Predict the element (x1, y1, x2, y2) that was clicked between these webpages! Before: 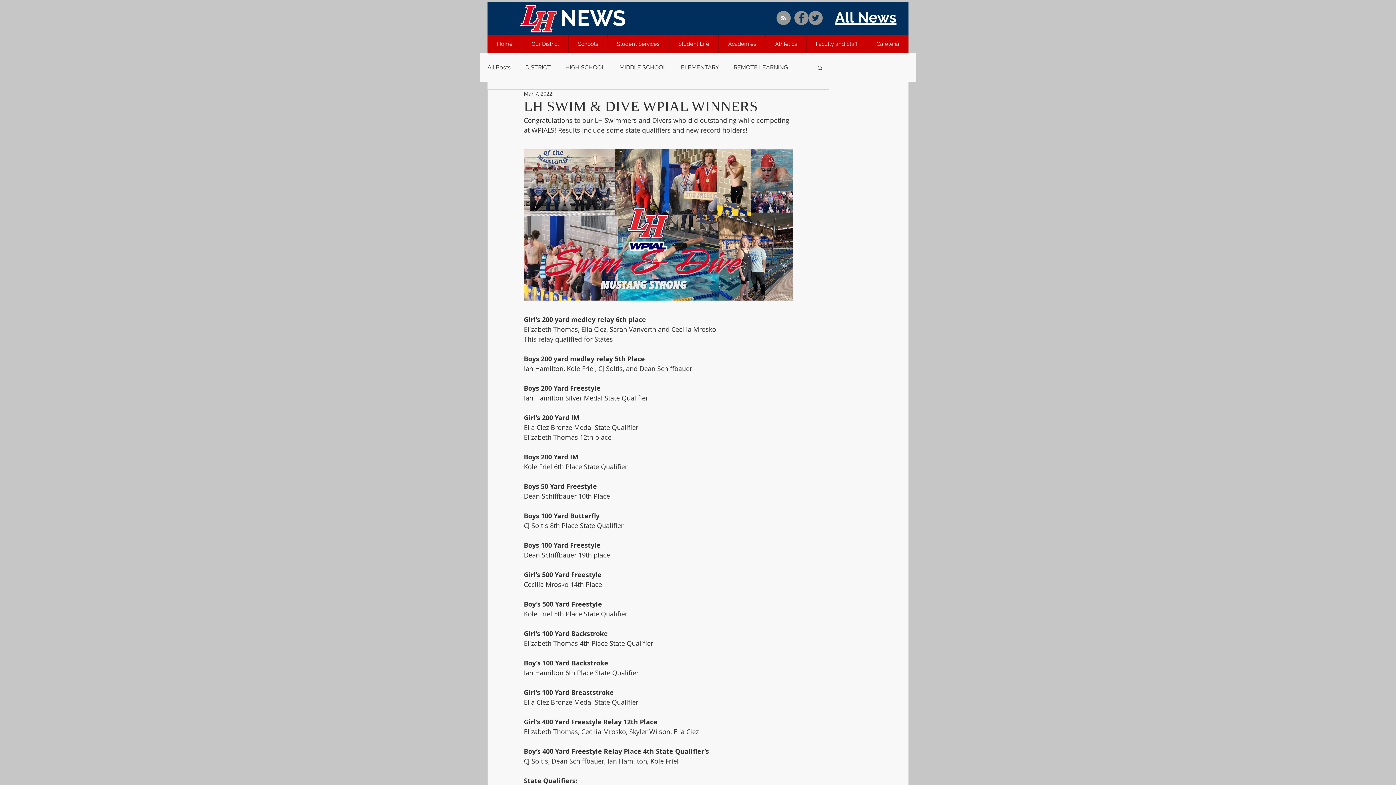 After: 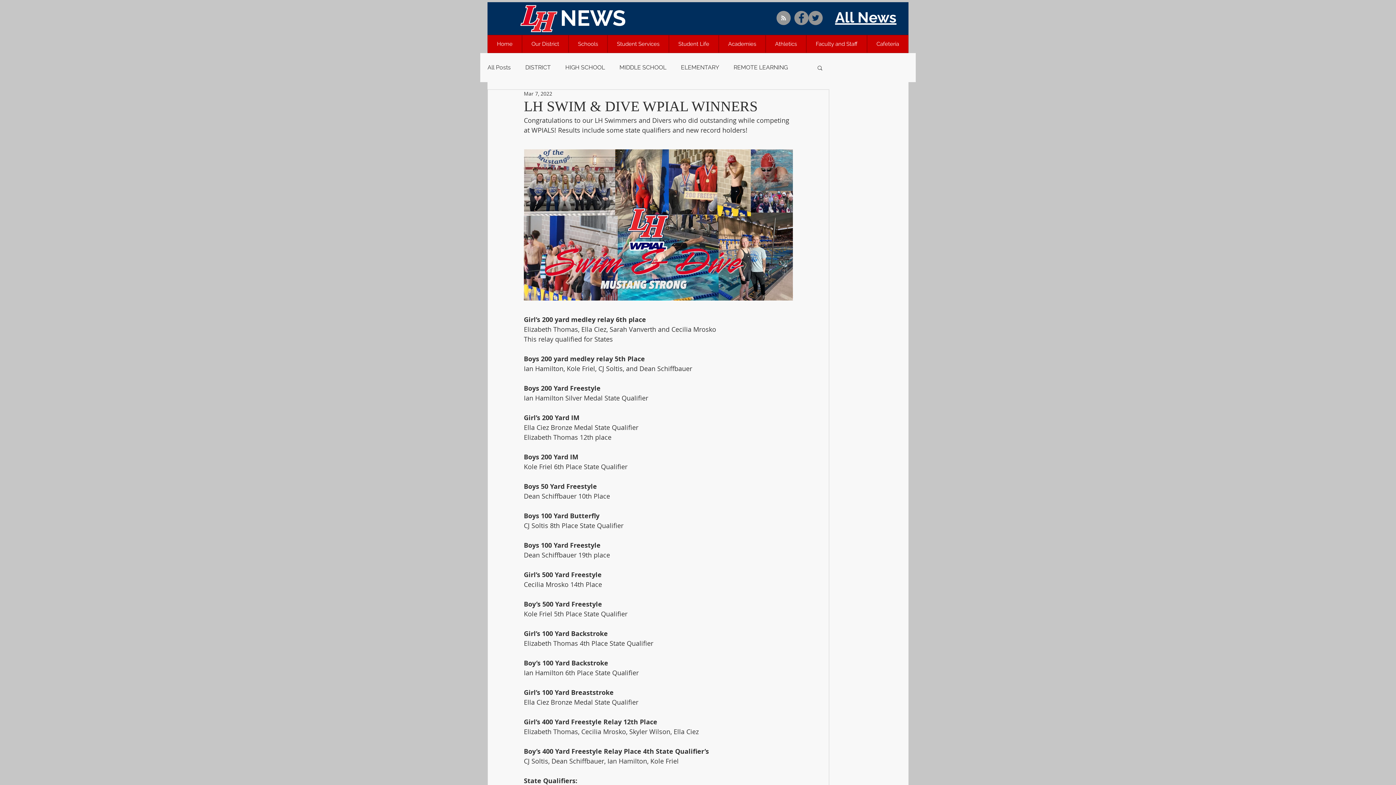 Action: label: Schools bbox: (568, 34, 607, 53)